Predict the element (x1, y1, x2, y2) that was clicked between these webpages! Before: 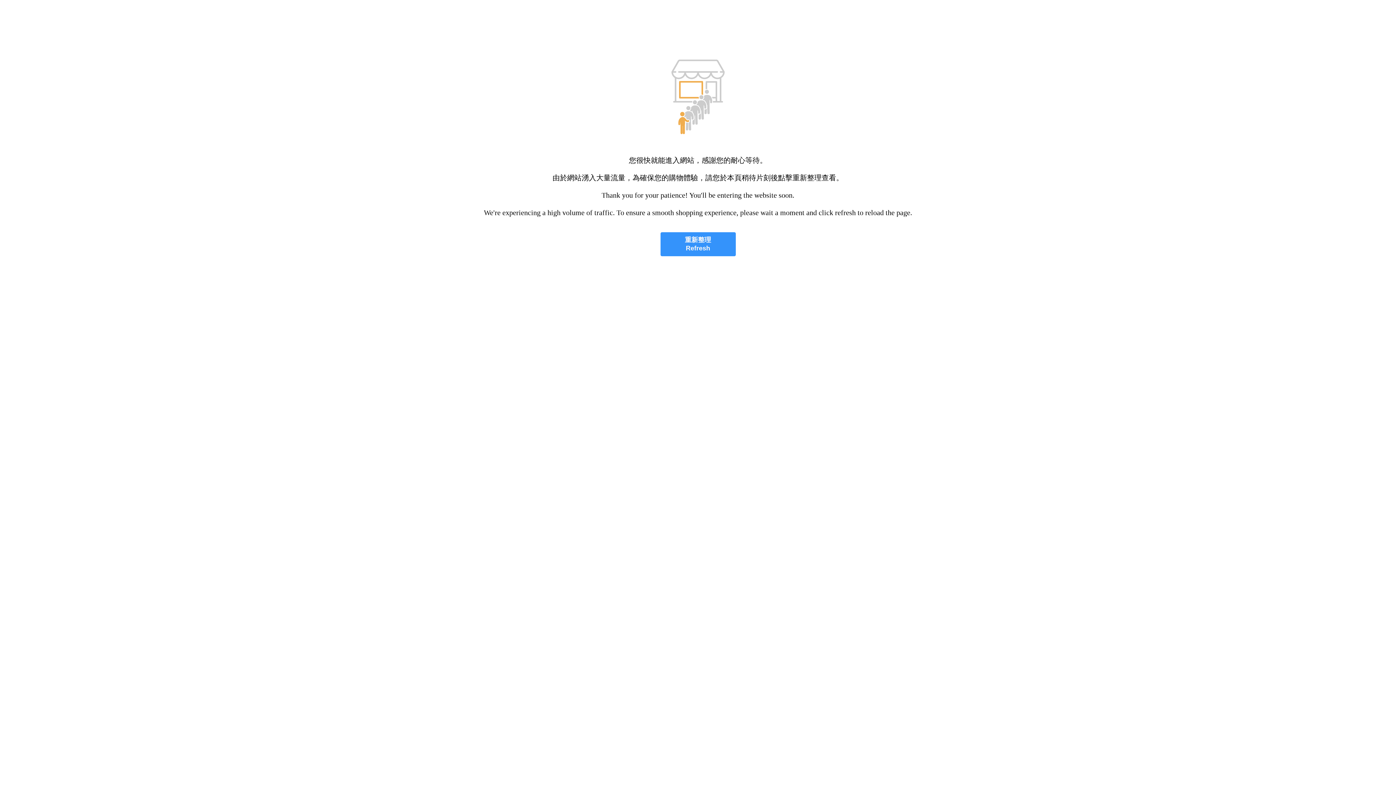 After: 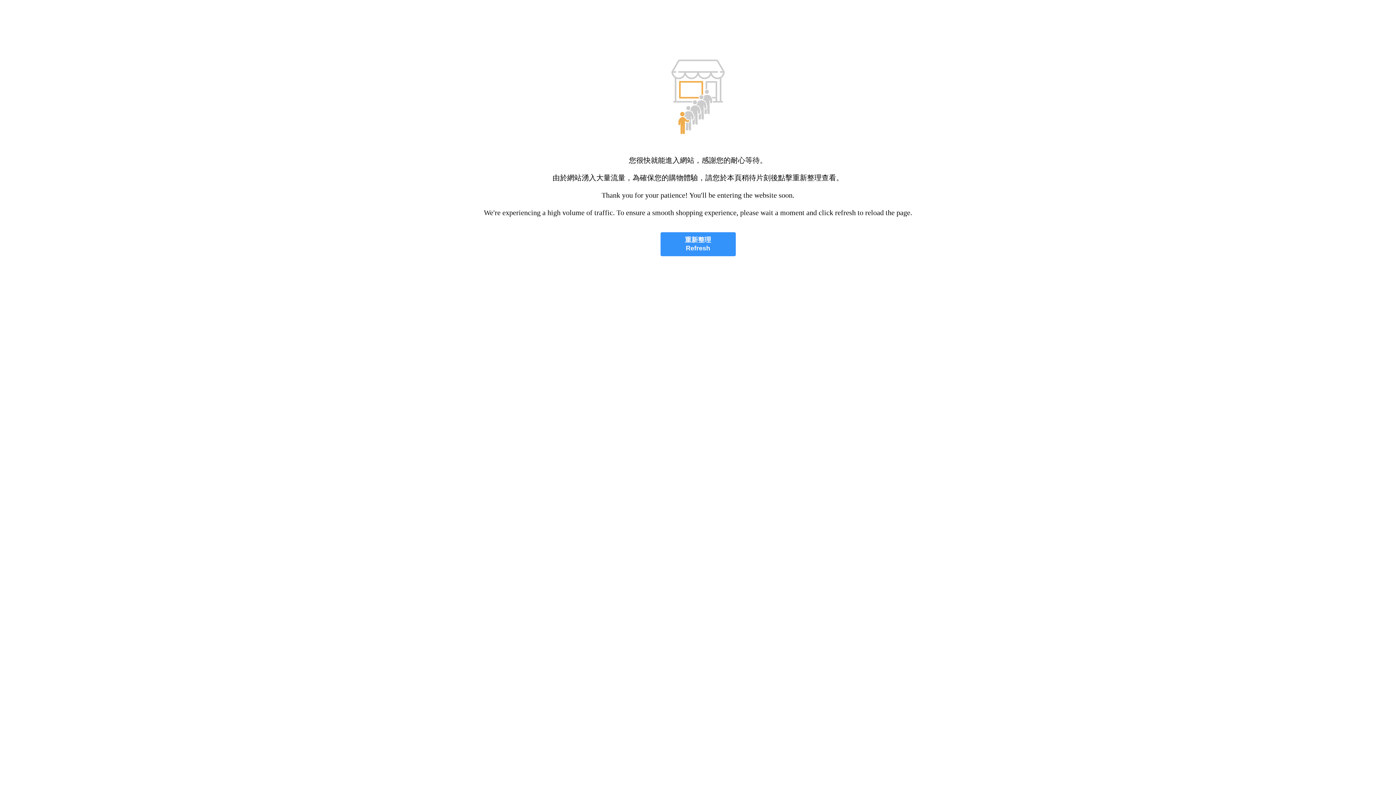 Action: bbox: (660, 232, 735, 256) label: 重新整理
Refresh